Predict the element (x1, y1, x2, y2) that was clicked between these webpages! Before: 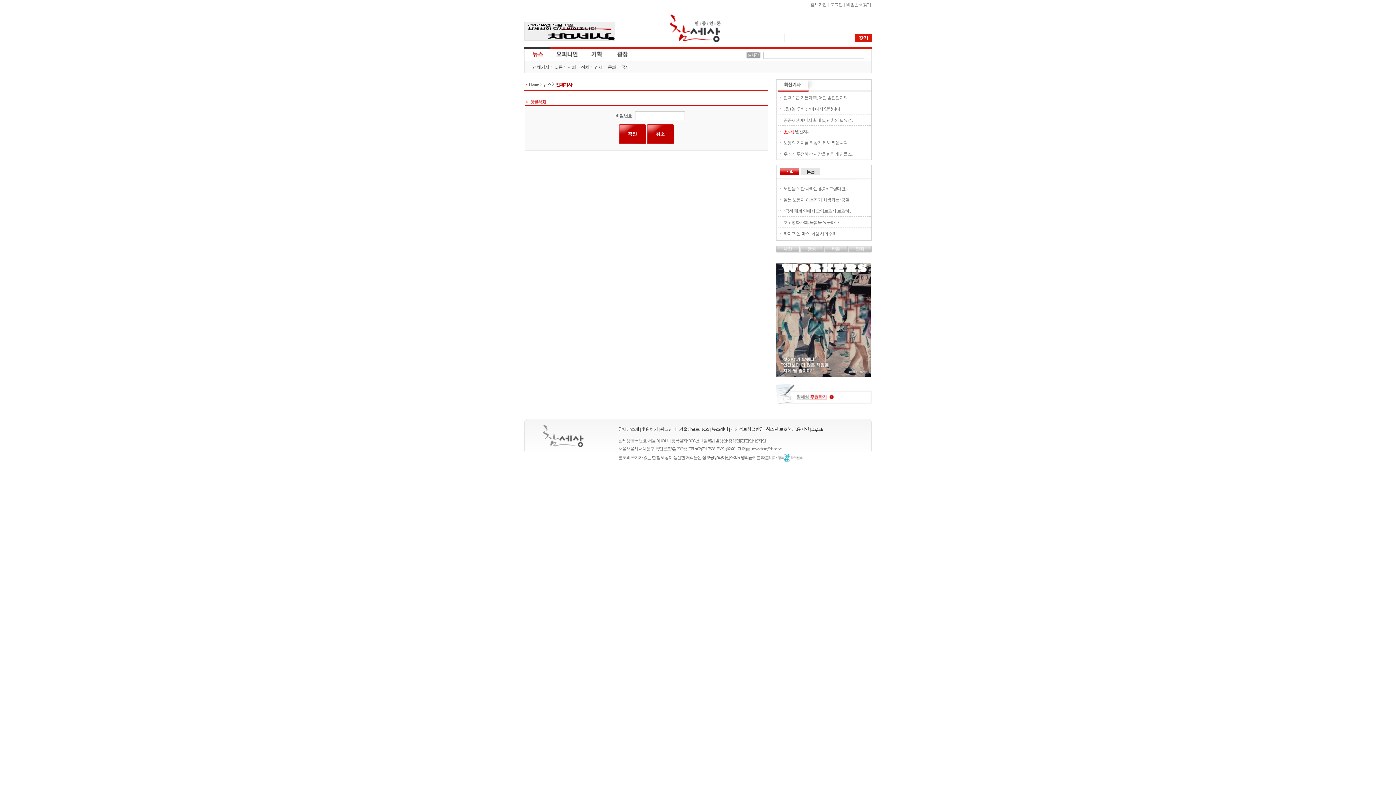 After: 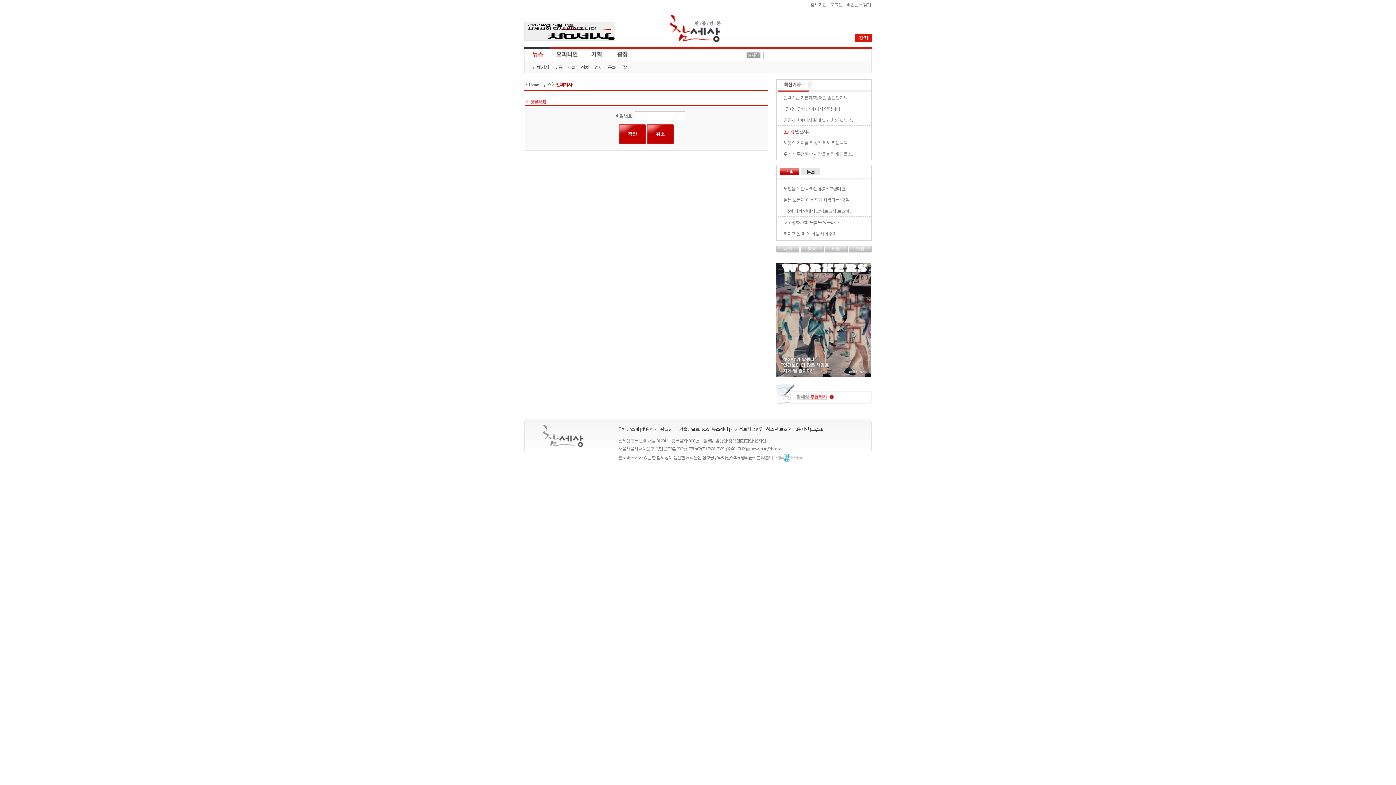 Action: bbox: (524, 36, 615, 41)